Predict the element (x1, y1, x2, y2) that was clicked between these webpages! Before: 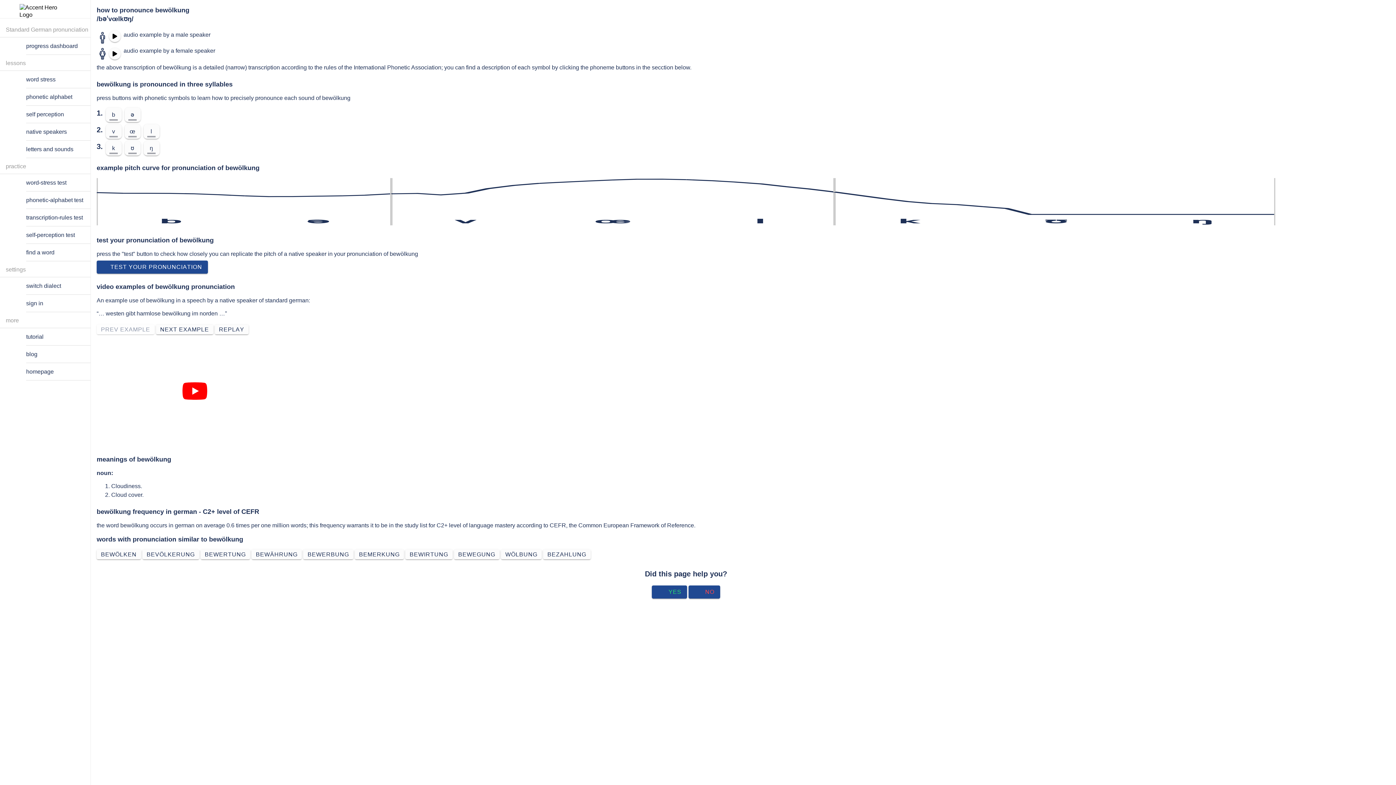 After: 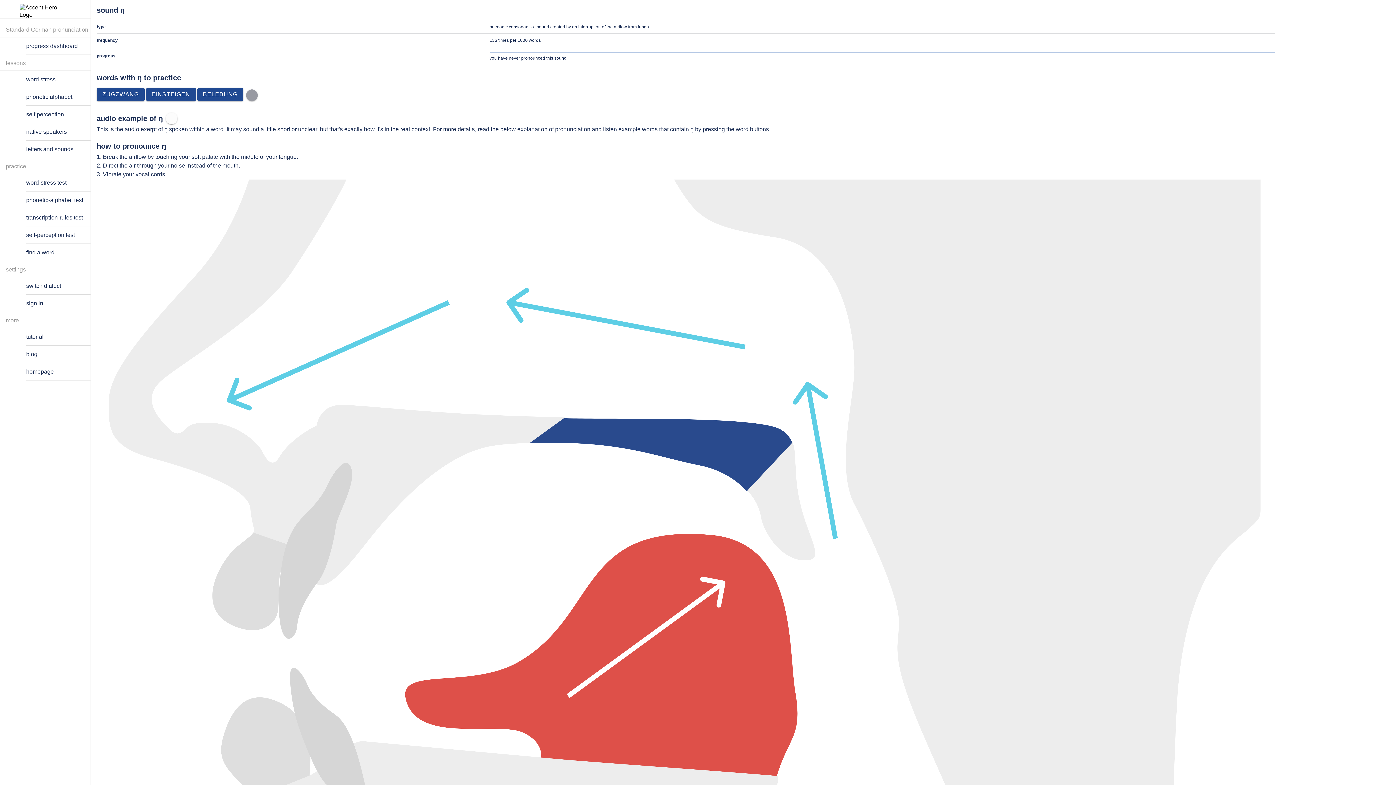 Action: bbox: (143, 141, 159, 155) label: ŋ